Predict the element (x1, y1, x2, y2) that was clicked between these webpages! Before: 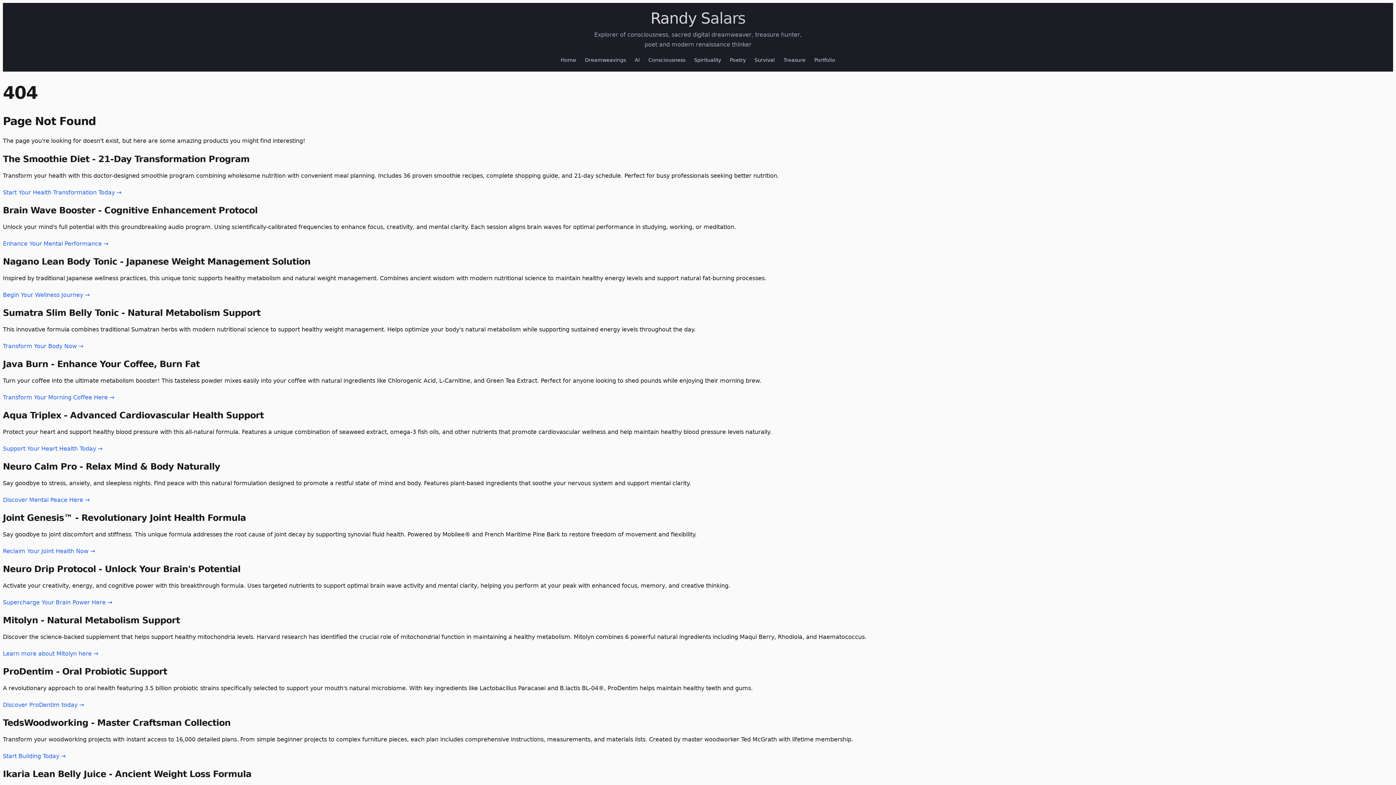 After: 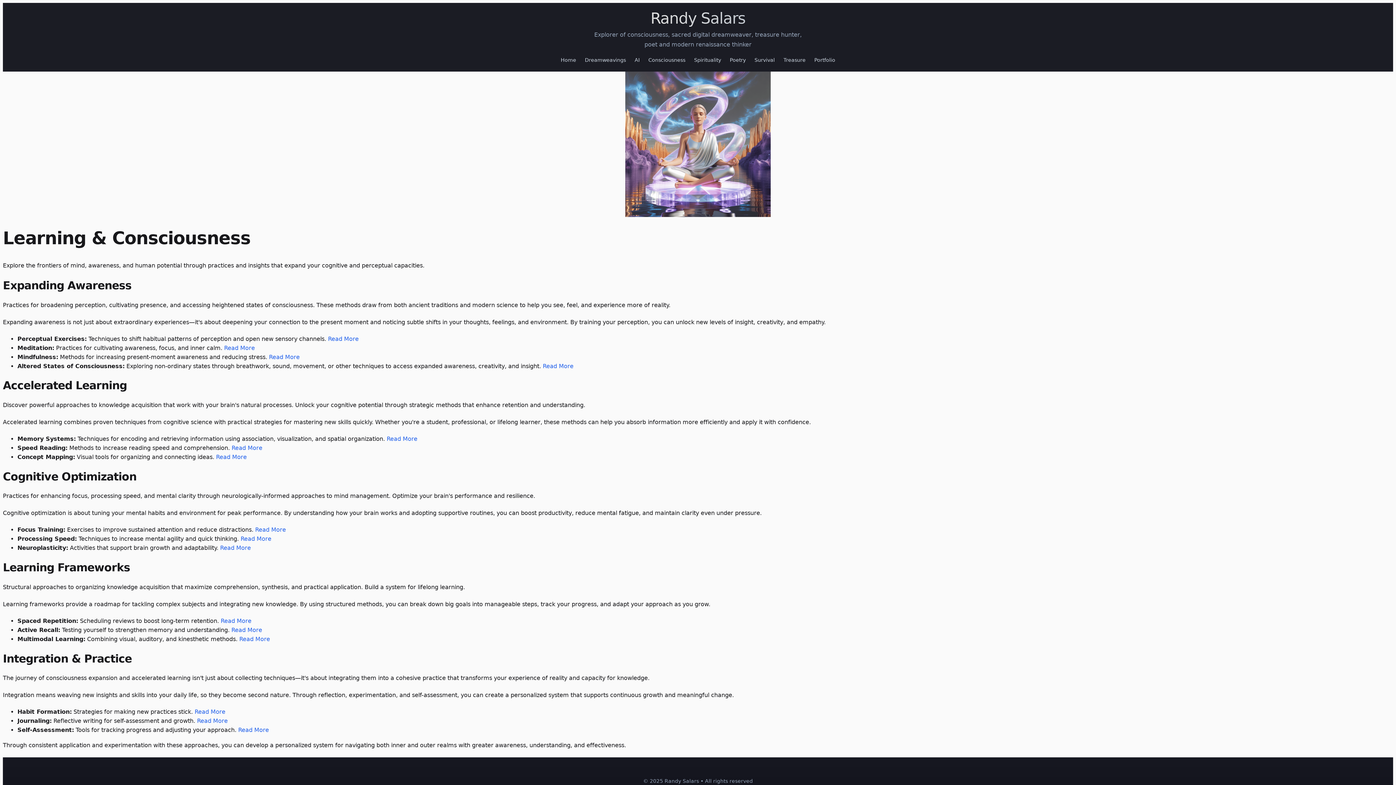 Action: bbox: (648, 57, 685, 62) label: Consciousness